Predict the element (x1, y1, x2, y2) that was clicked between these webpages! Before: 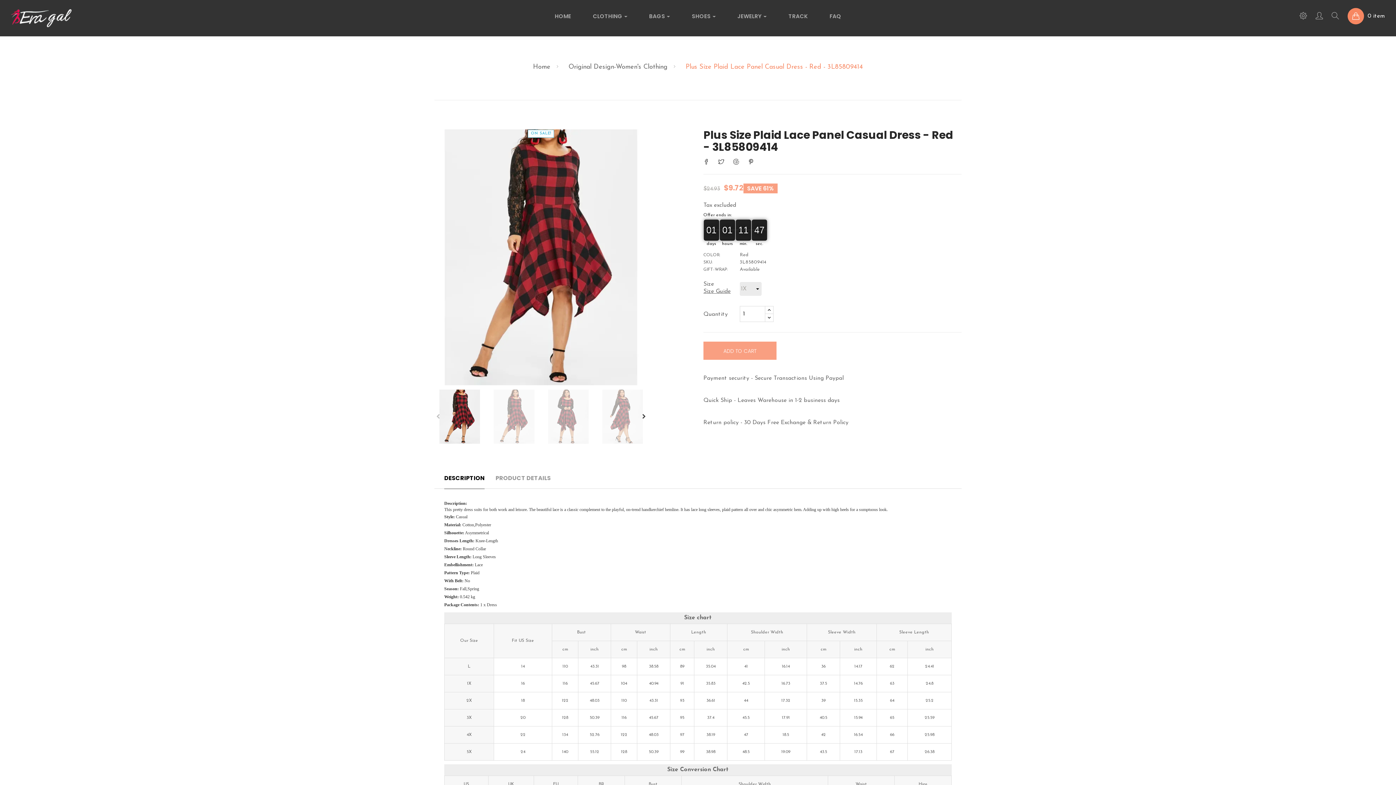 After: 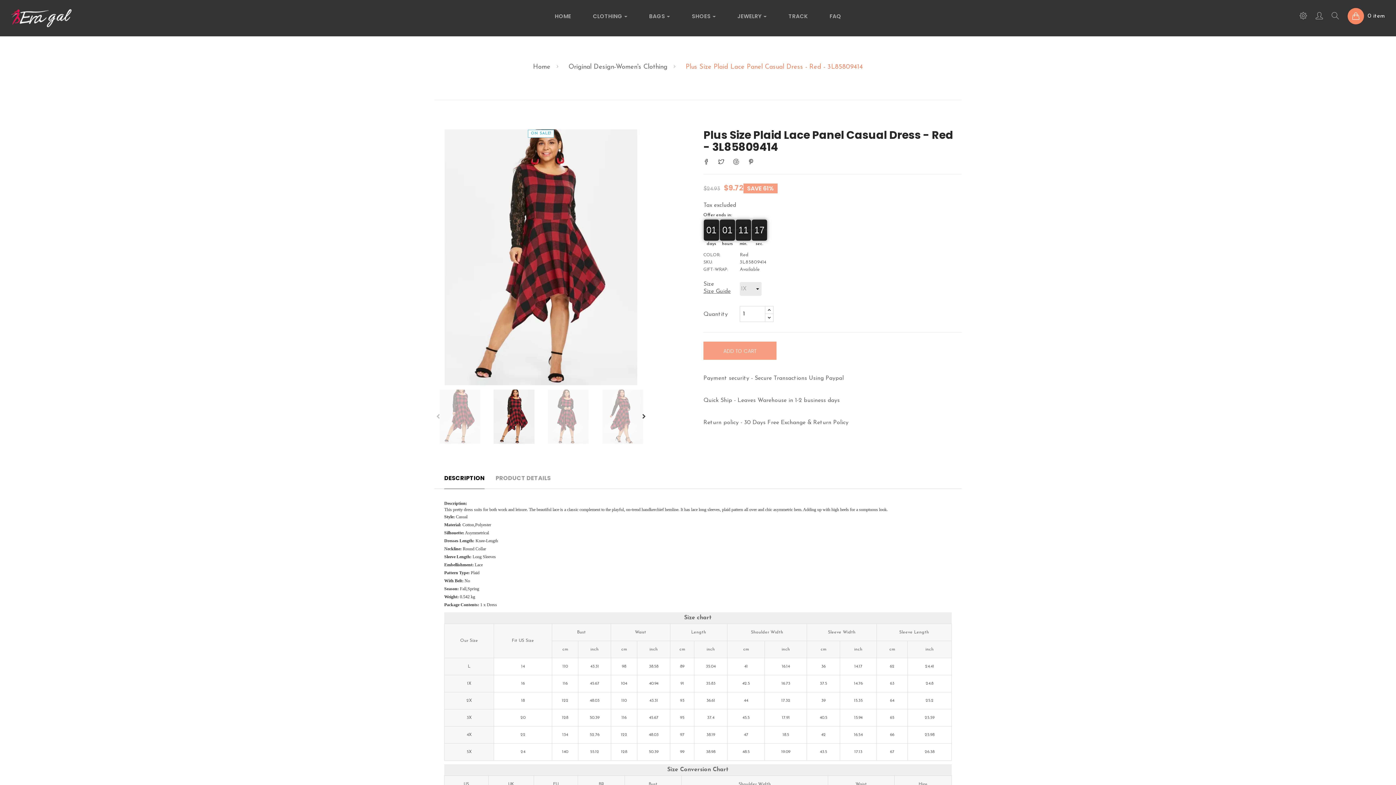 Action: bbox: (488, 413, 539, 419)